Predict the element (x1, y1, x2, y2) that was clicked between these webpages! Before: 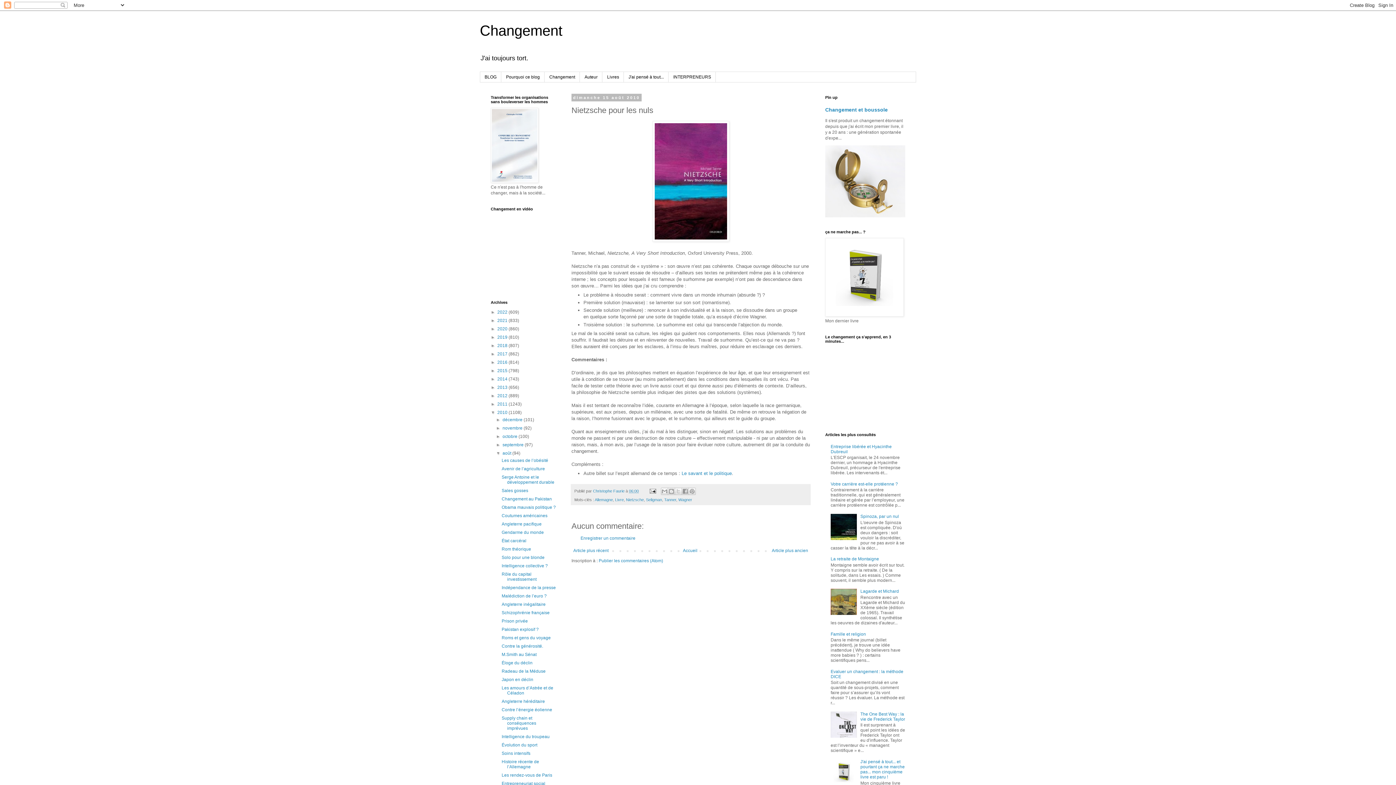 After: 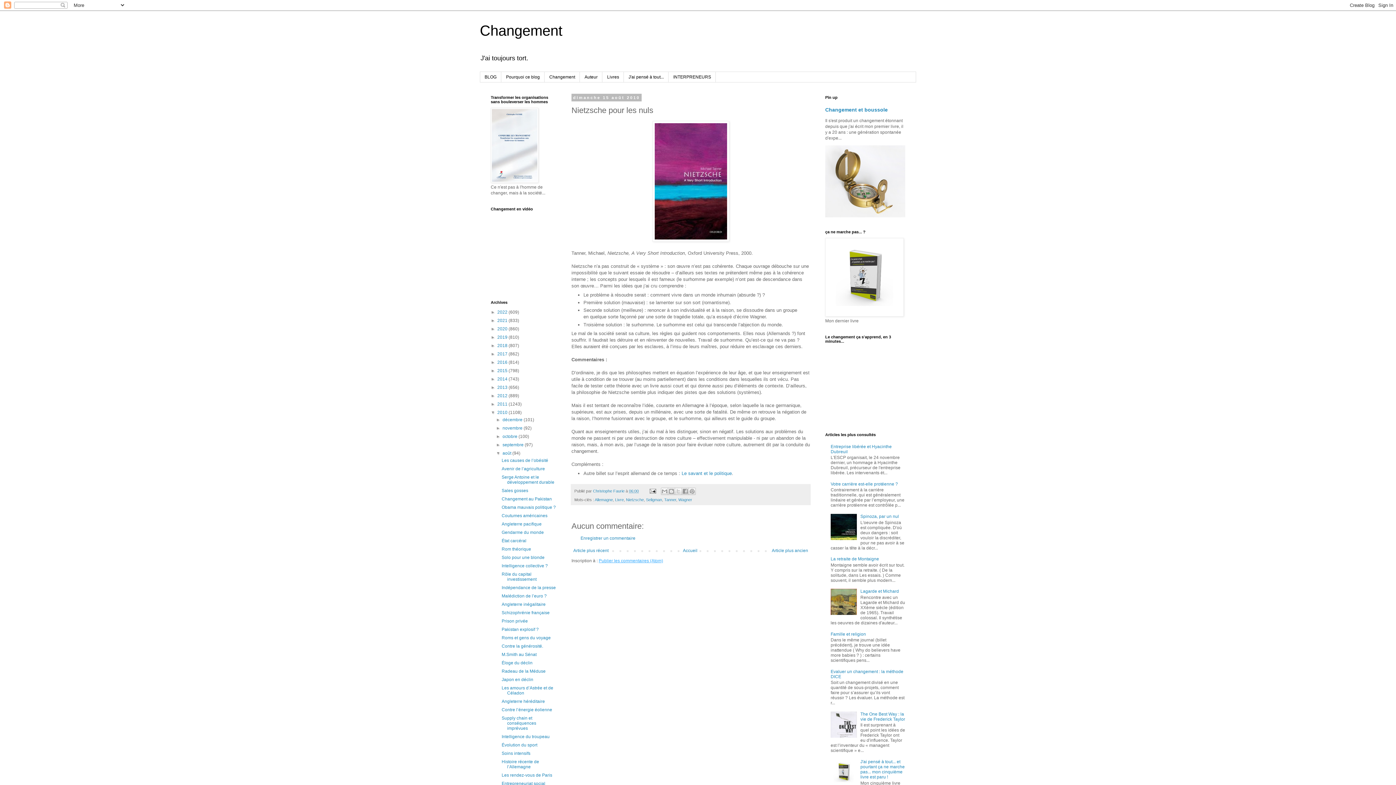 Action: label: Publier les commentaires (Atom) bbox: (598, 558, 663, 563)